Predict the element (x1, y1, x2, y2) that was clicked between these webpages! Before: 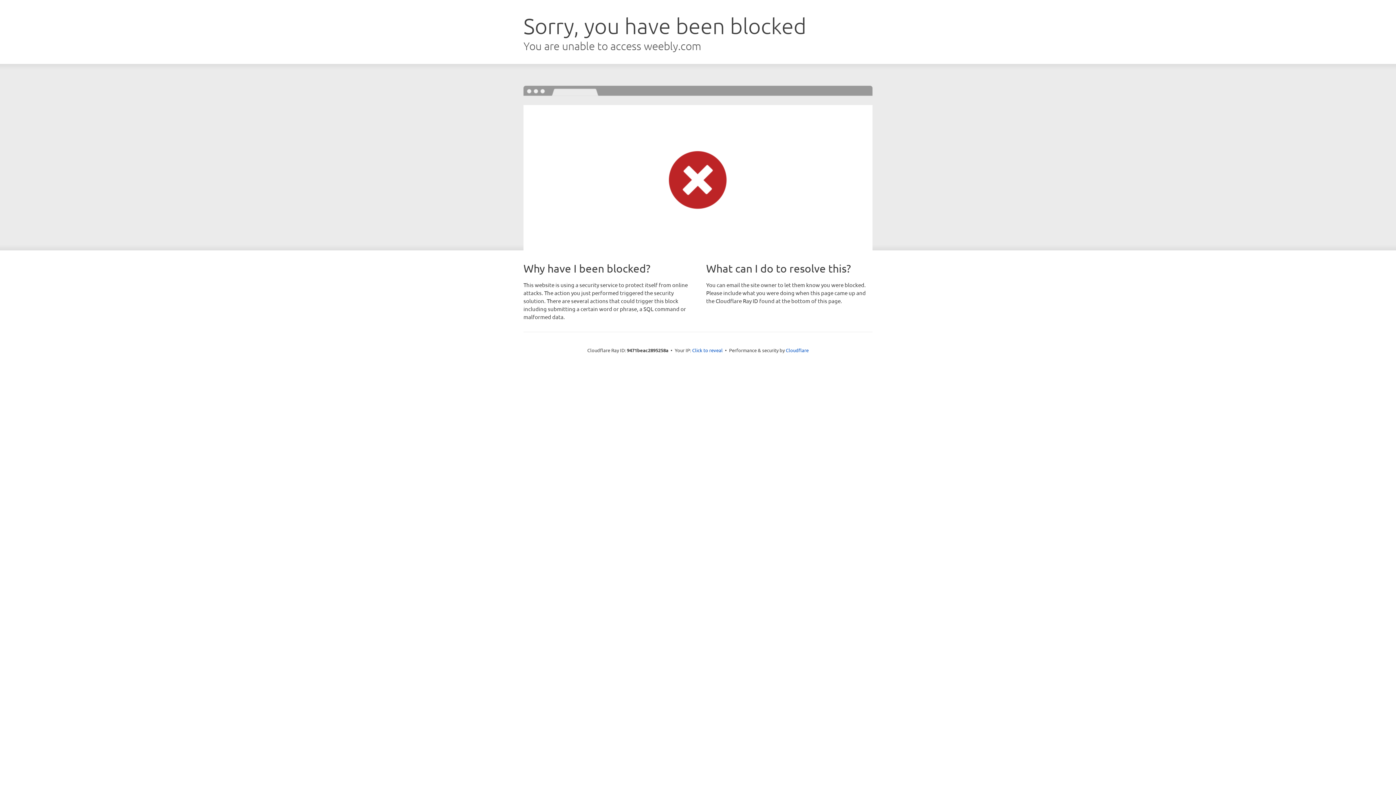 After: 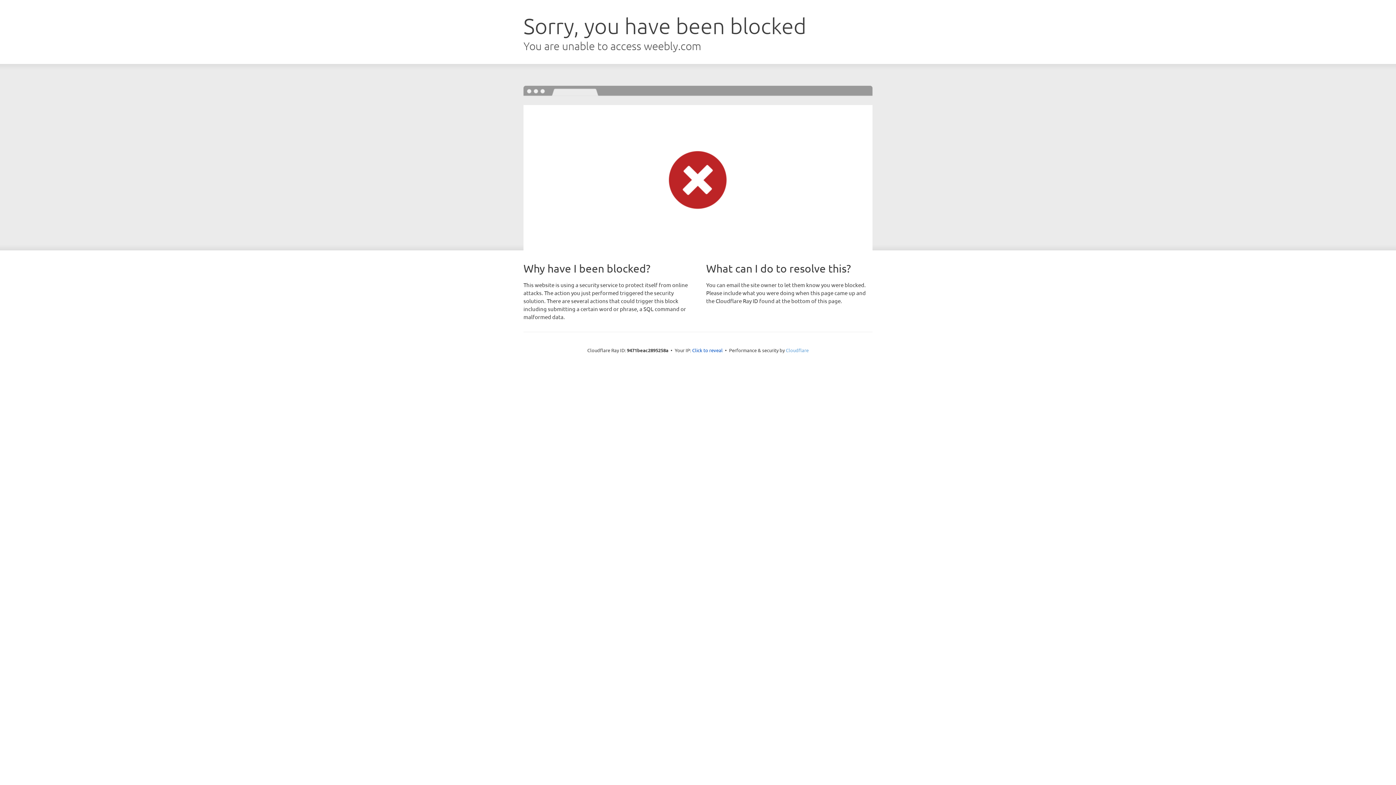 Action: label: Cloudflare bbox: (786, 347, 808, 353)